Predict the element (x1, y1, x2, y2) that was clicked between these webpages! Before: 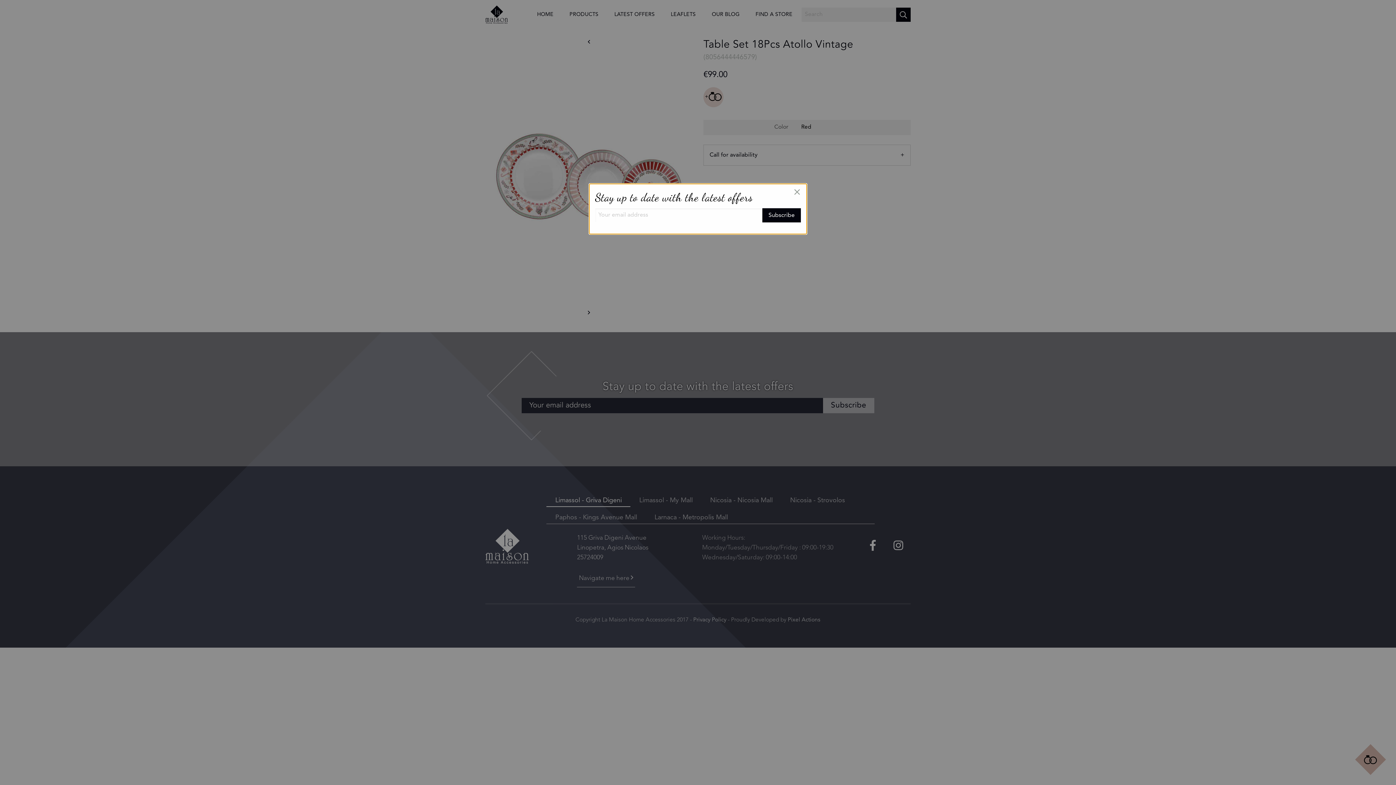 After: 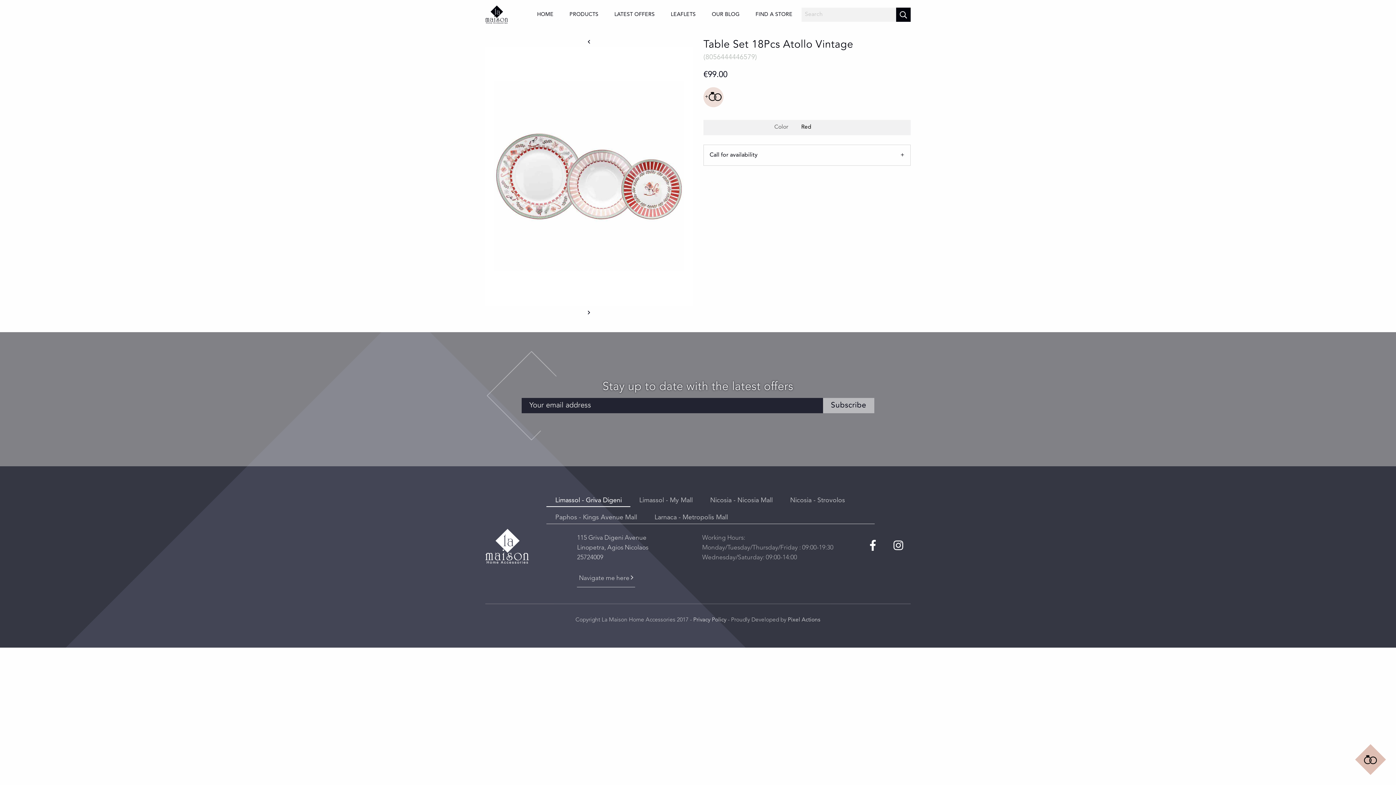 Action: bbox: (793, 186, 801, 198) label: Close modal